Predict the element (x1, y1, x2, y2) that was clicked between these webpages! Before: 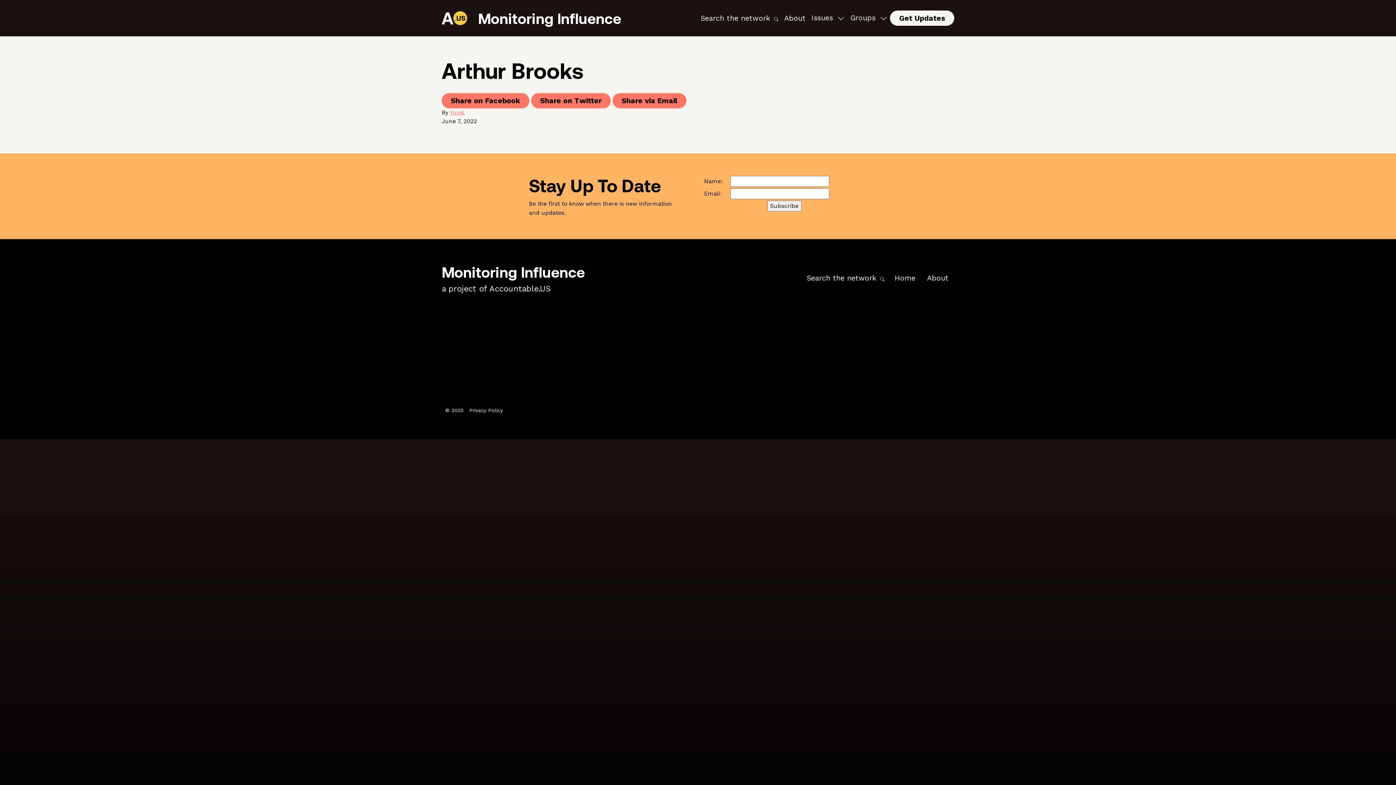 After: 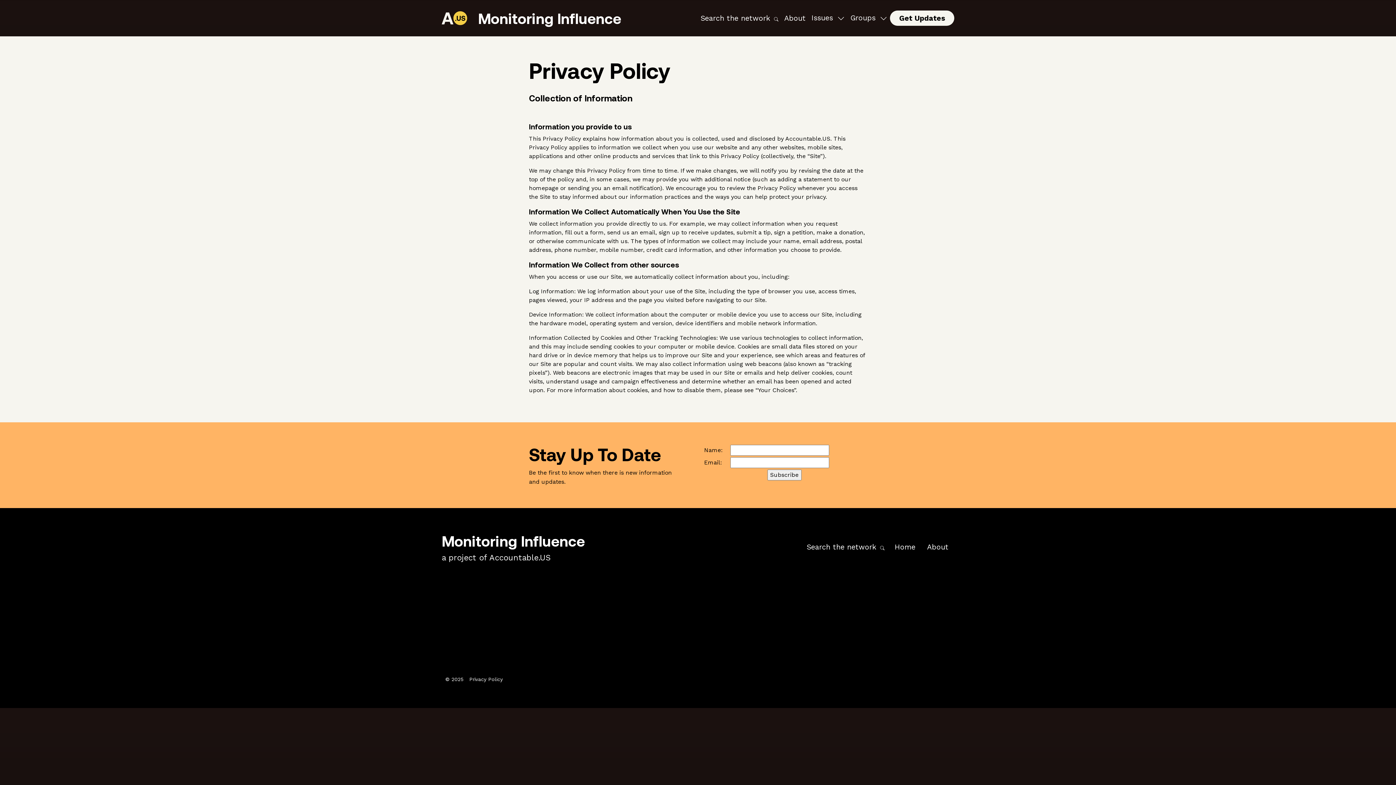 Action: label: Privacy Policy bbox: (463, 404, 508, 417)